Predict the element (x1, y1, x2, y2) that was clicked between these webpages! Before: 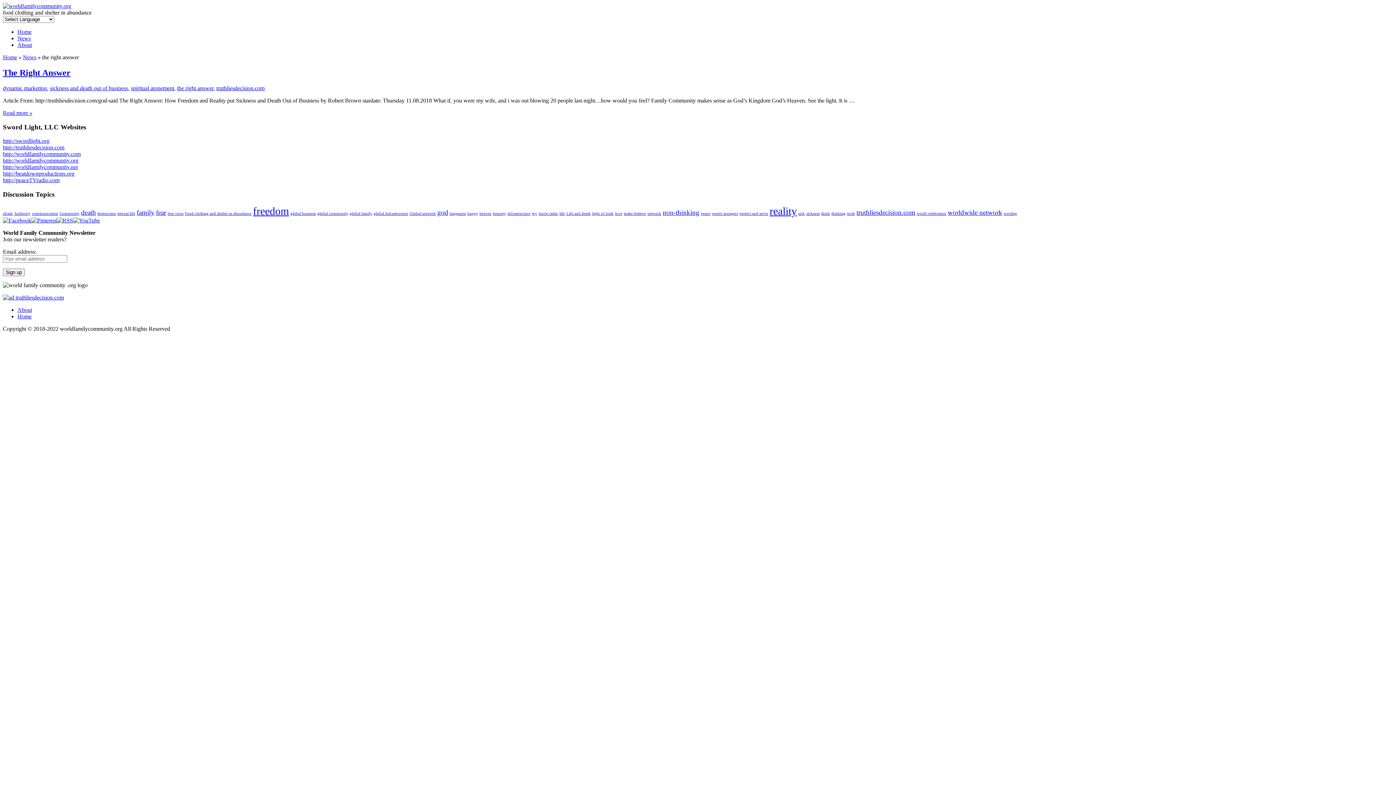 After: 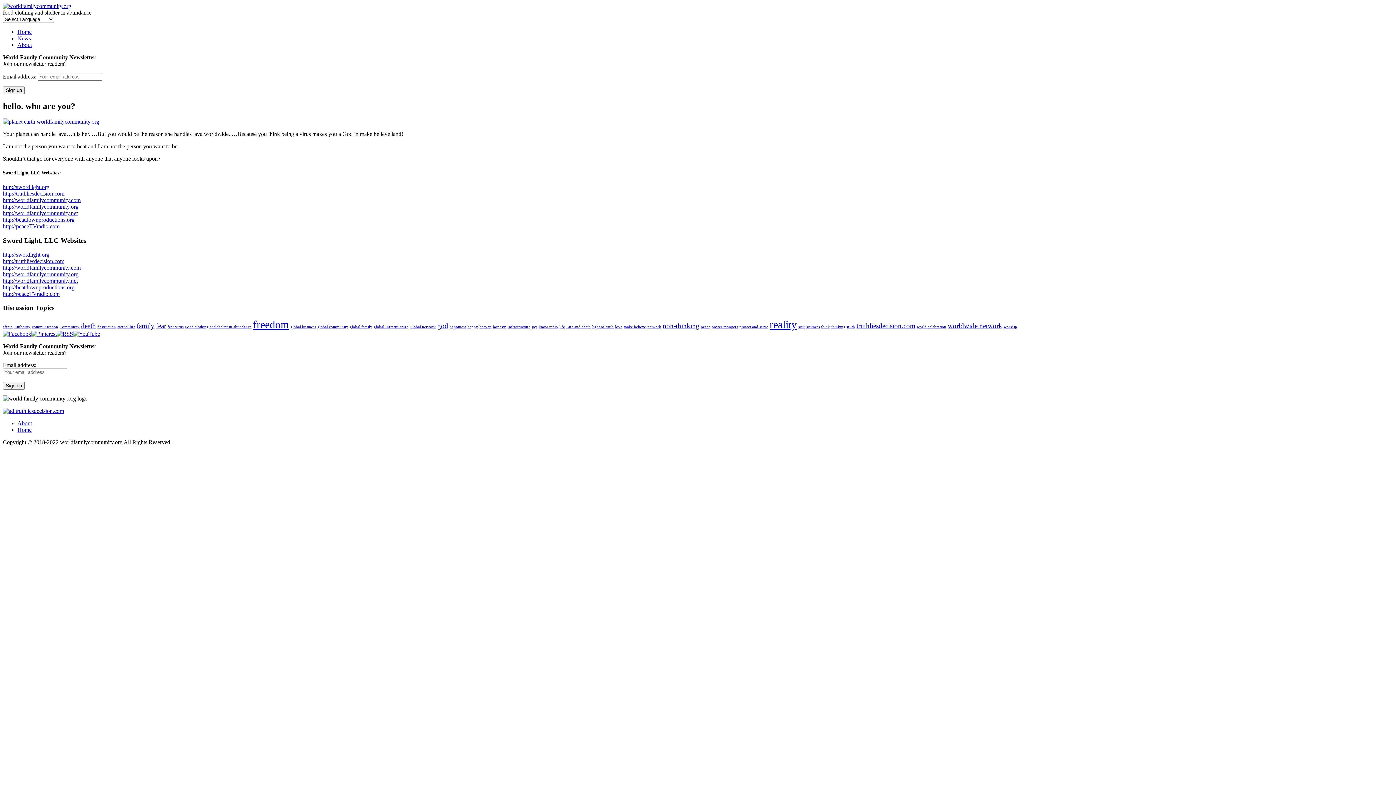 Action: bbox: (17, 313, 31, 319) label: Home